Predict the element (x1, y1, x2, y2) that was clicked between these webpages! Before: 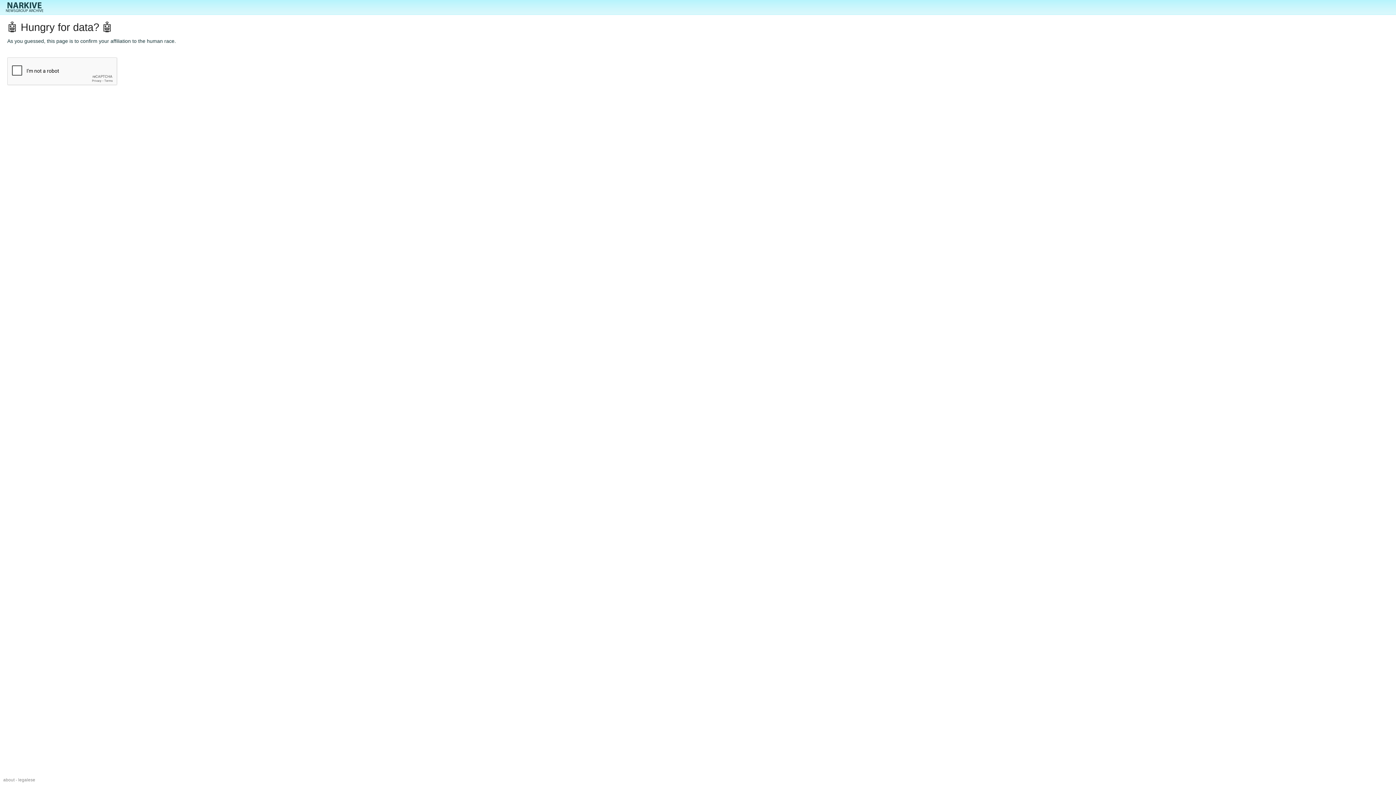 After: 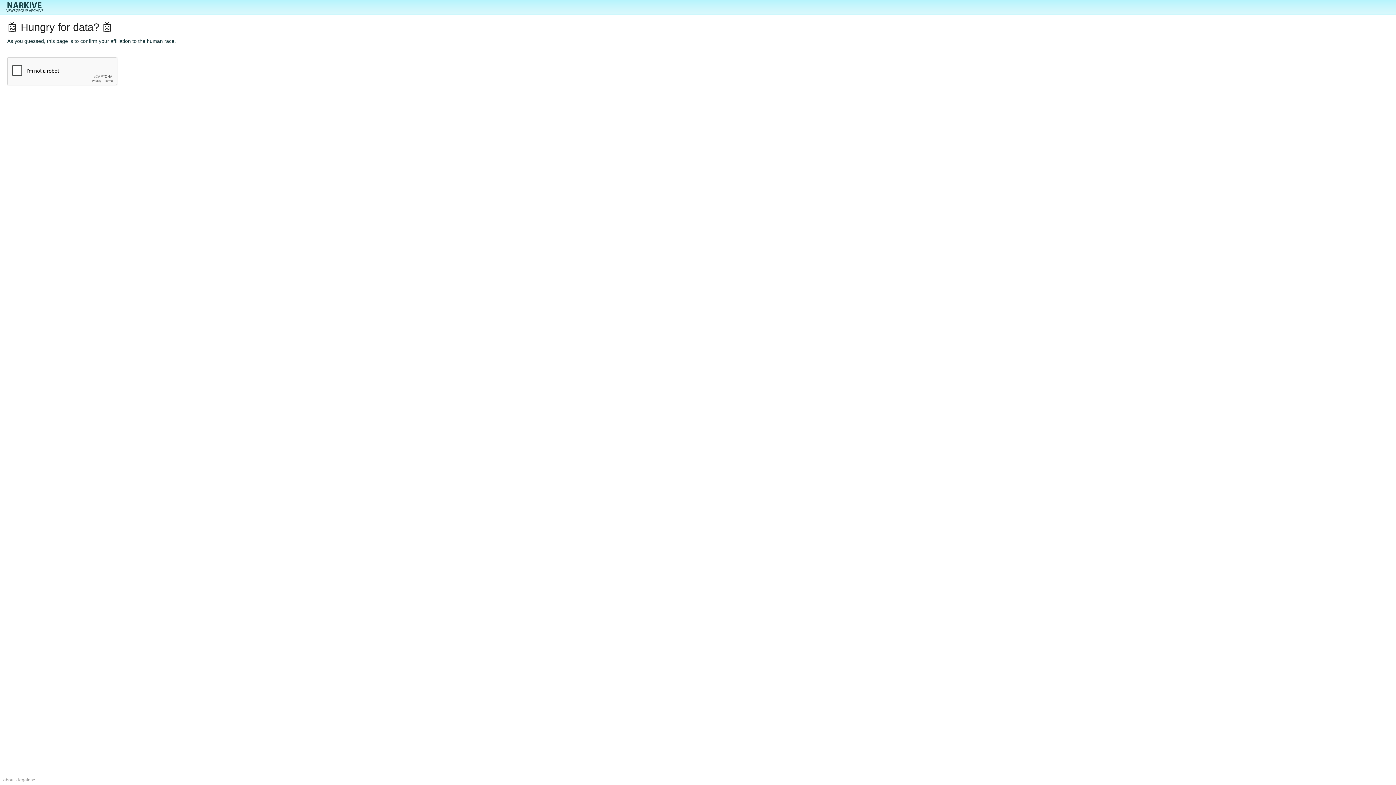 Action: label: about bbox: (3, 777, 14, 782)